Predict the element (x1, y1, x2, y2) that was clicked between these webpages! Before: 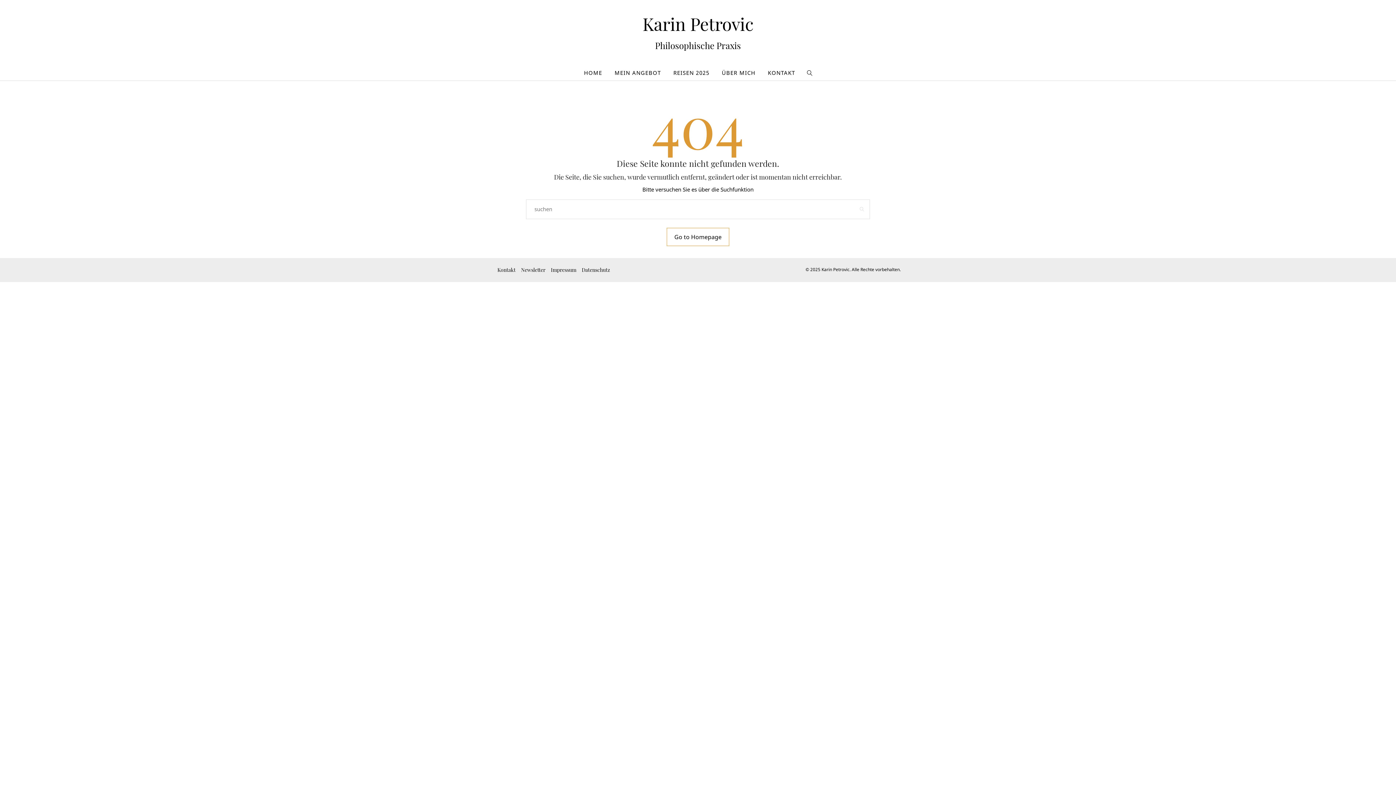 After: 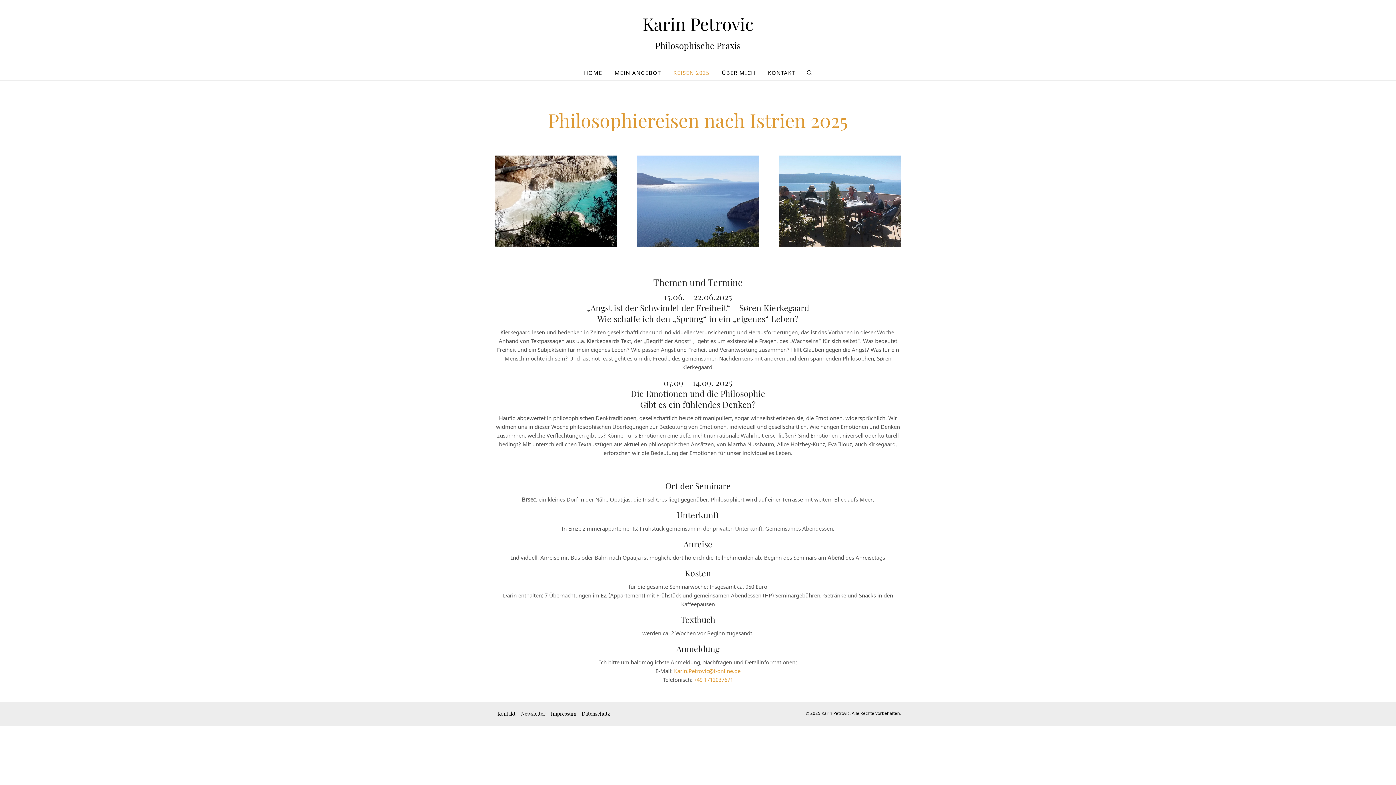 Action: label: REISEN 2025 bbox: (668, 65, 715, 80)